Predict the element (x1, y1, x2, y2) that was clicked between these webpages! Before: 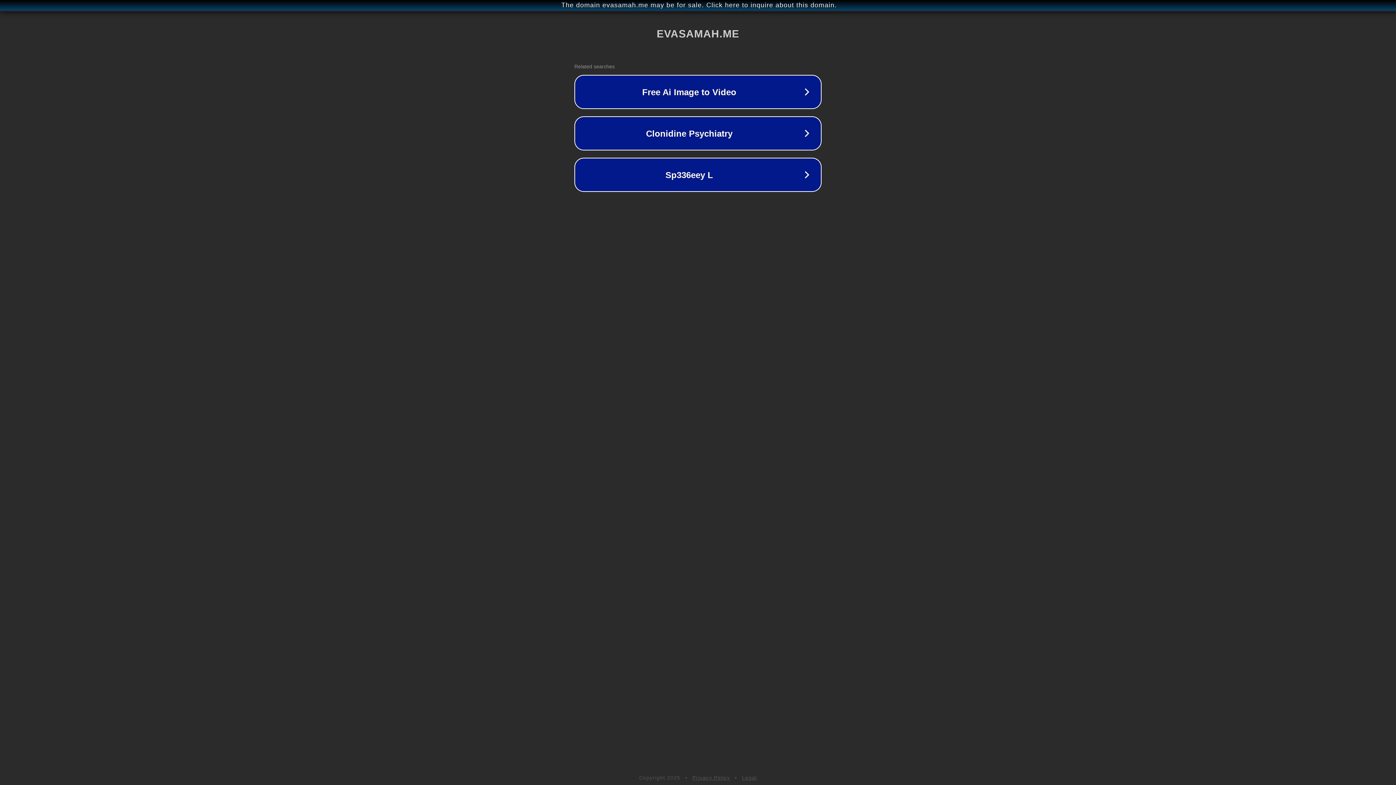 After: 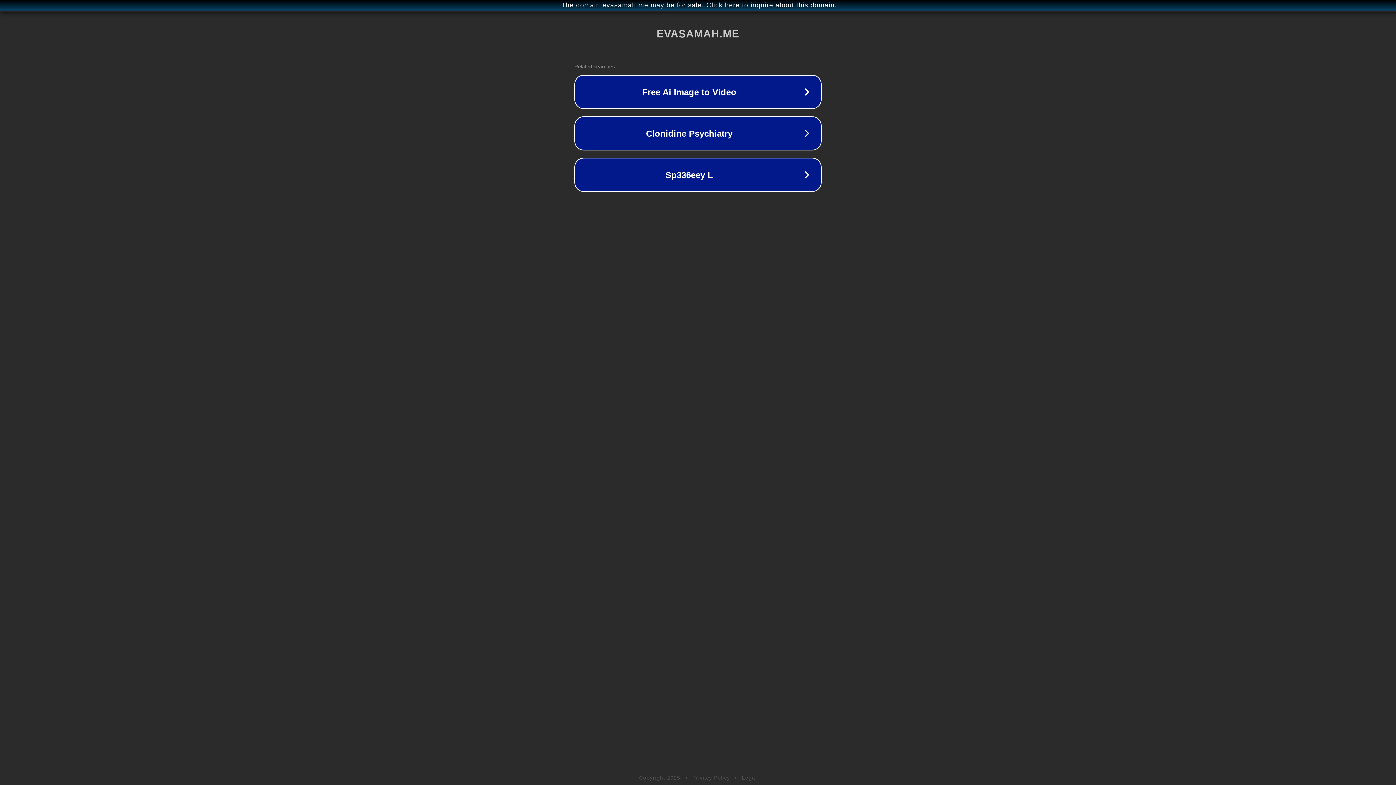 Action: label: Legal bbox: (742, 775, 757, 781)